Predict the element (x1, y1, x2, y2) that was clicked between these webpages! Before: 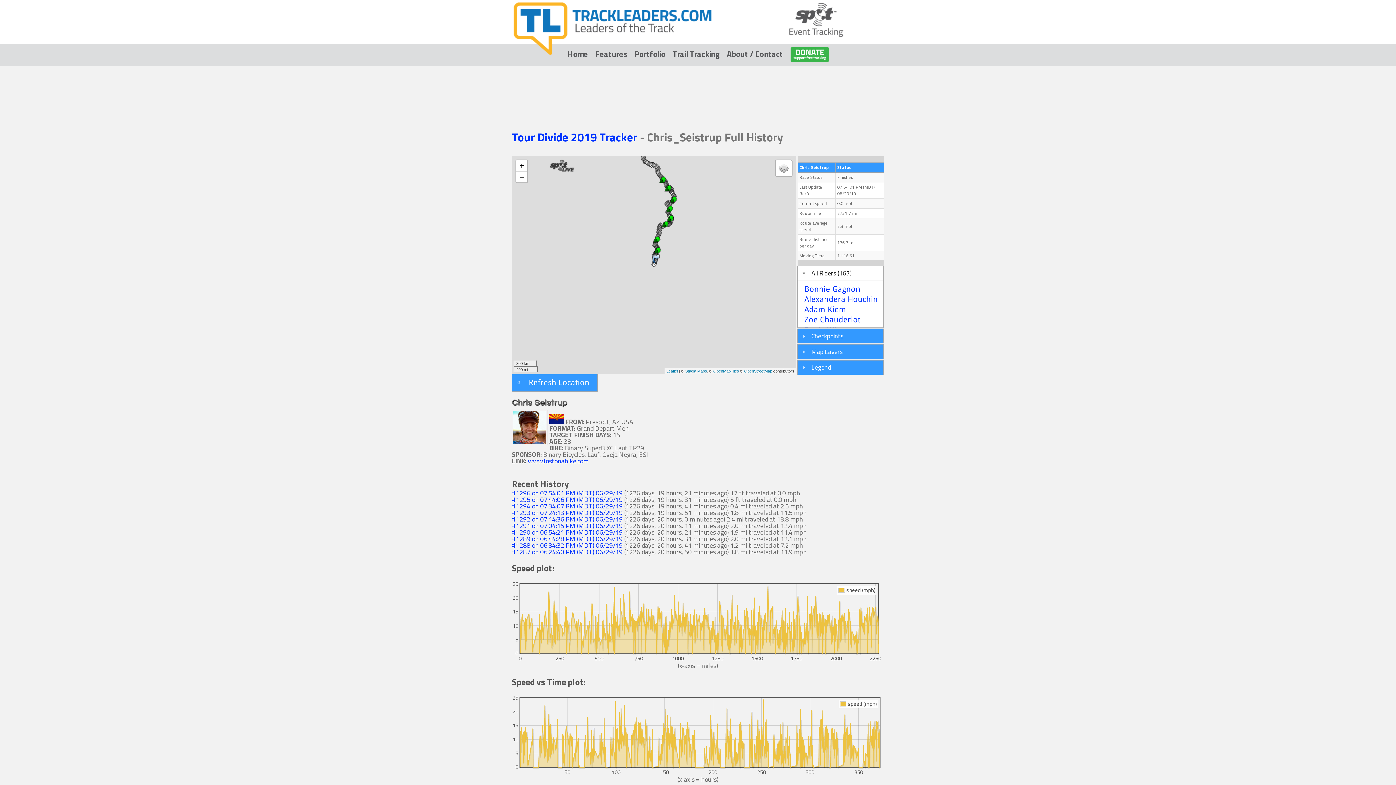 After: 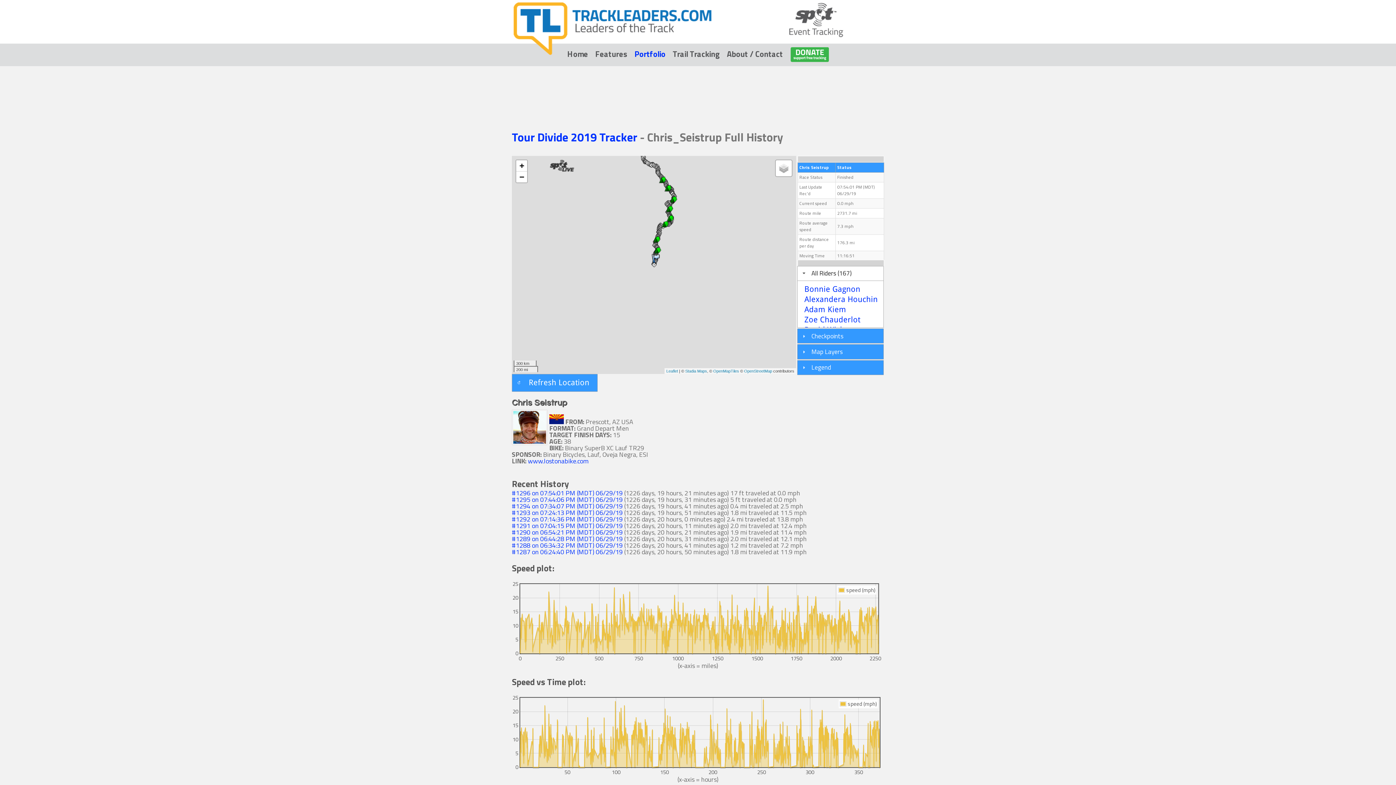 Action: label: Portfolio bbox: (634, 47, 665, 60)